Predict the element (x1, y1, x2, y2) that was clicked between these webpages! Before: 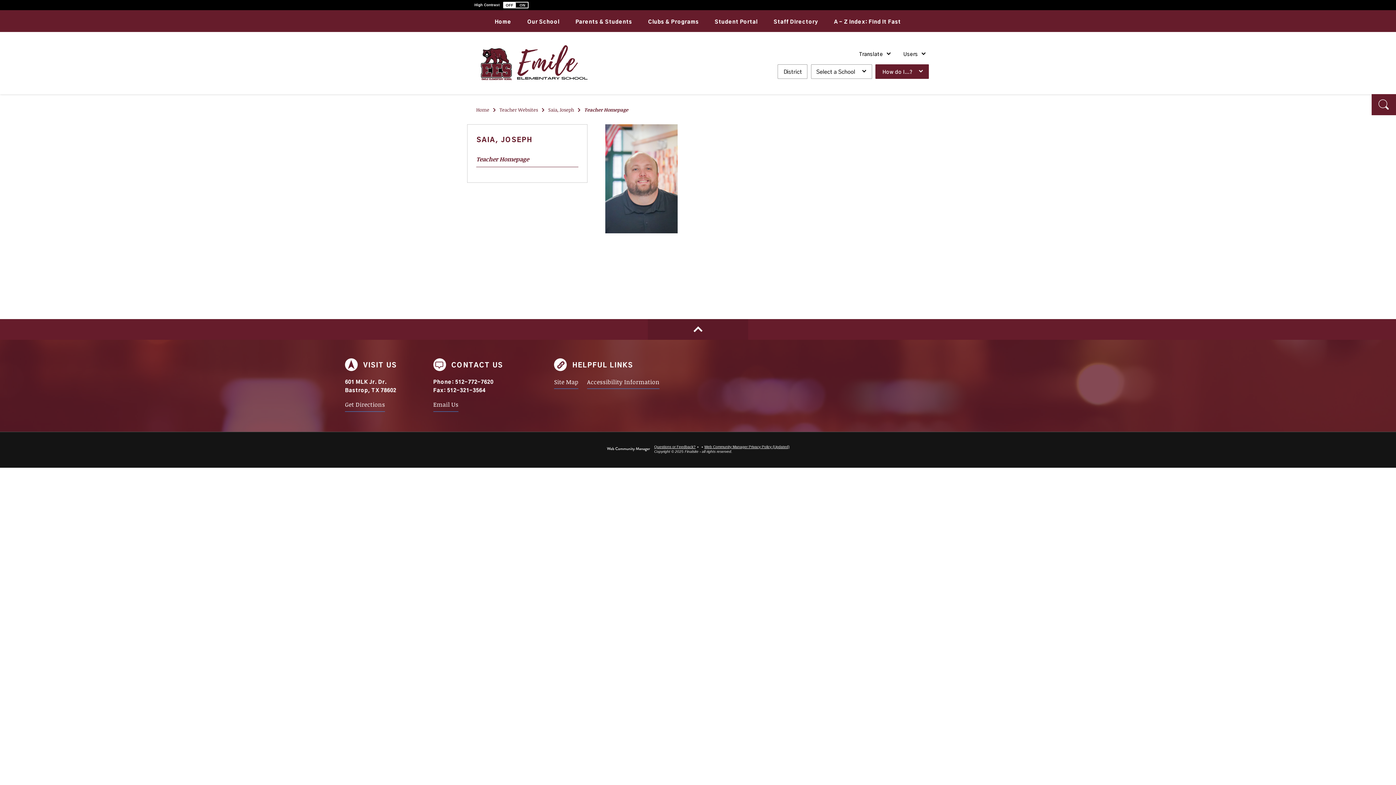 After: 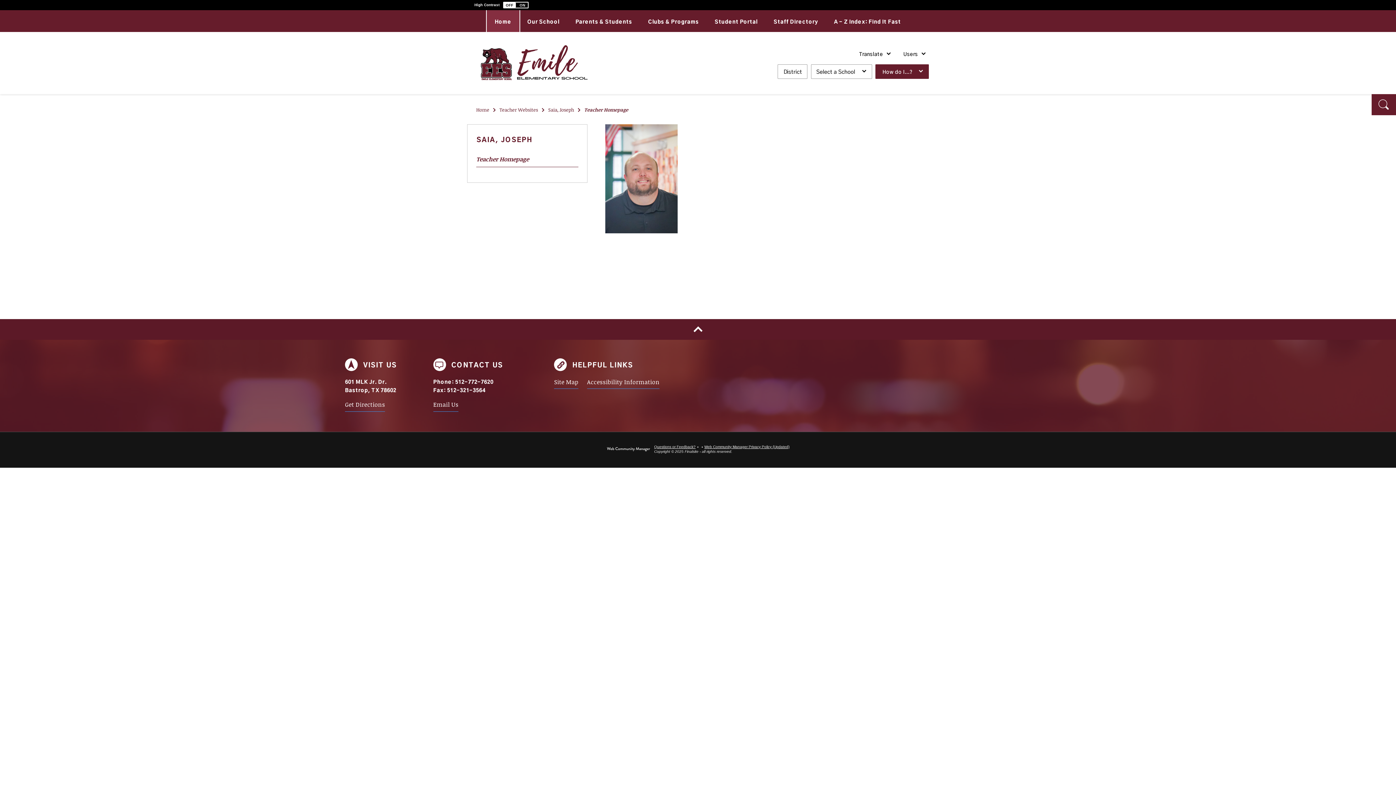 Action: bbox: (0, 319, 1396, 340) label: Scroll to top of Page